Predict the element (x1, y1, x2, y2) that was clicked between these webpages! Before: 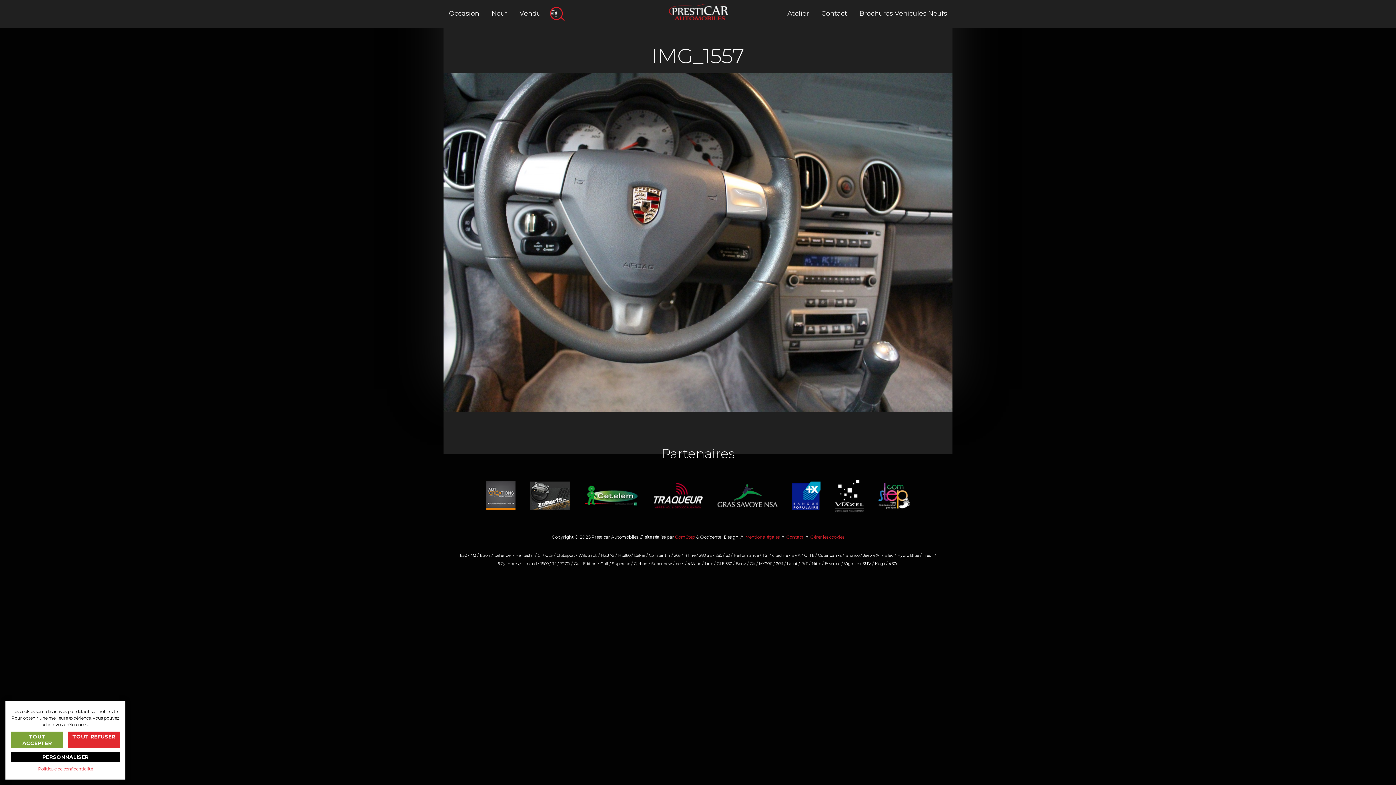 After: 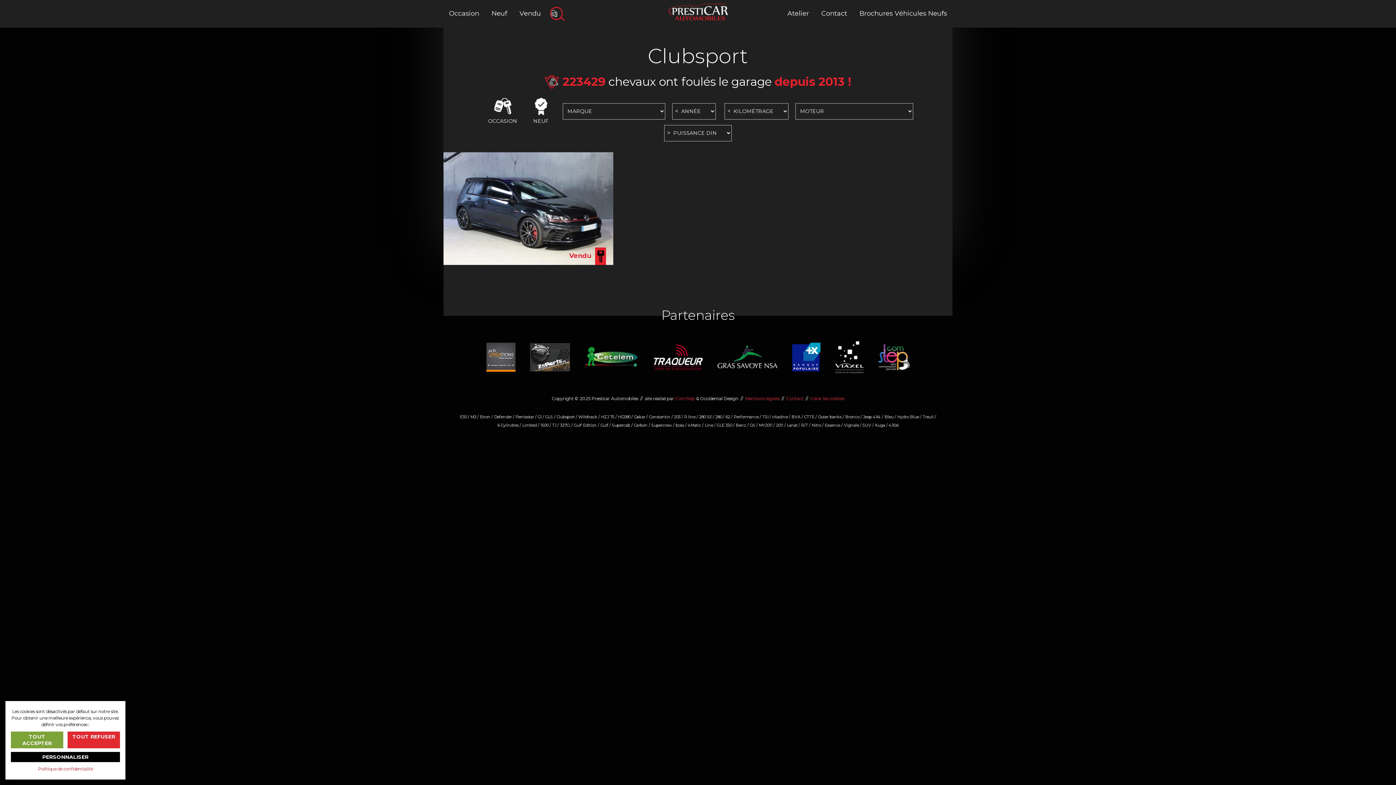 Action: label: Clubsport bbox: (556, 553, 574, 558)